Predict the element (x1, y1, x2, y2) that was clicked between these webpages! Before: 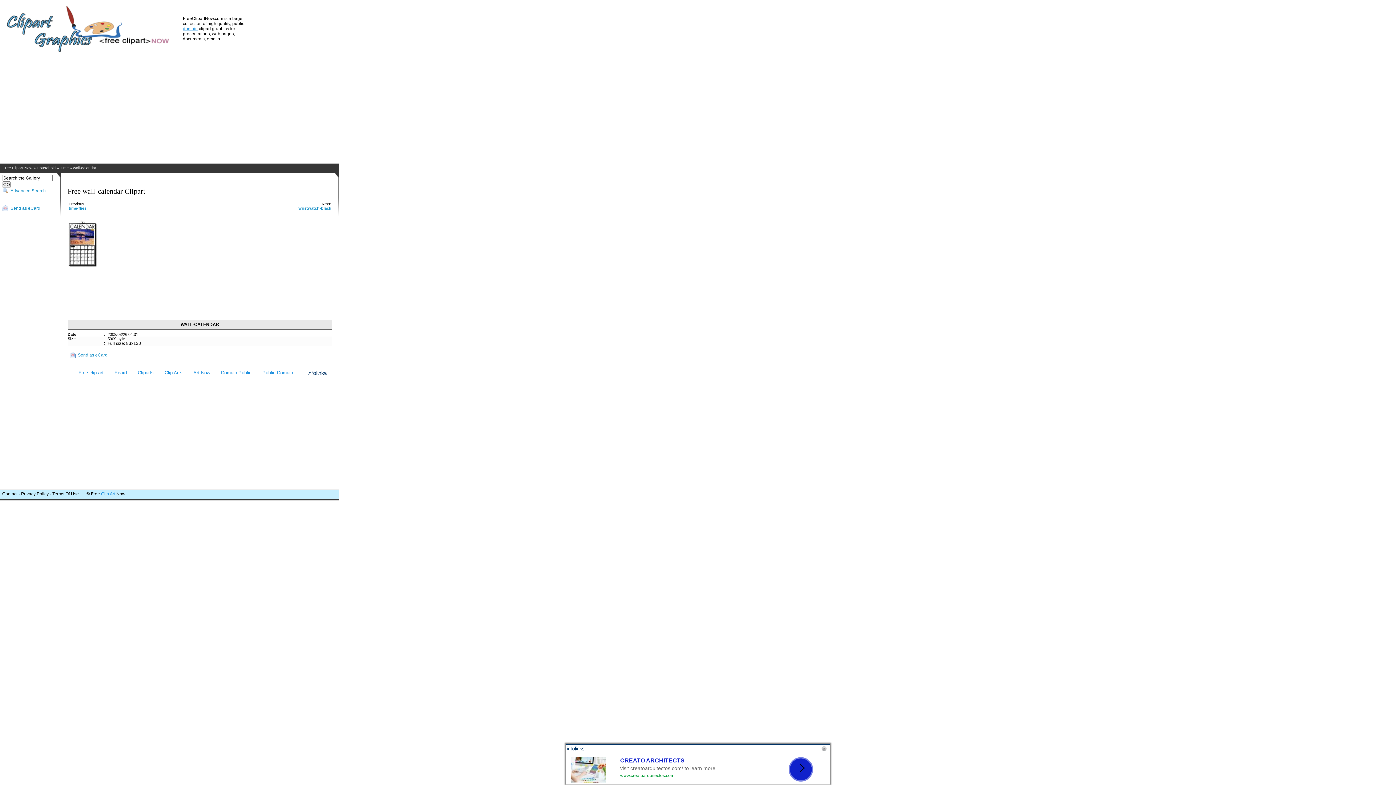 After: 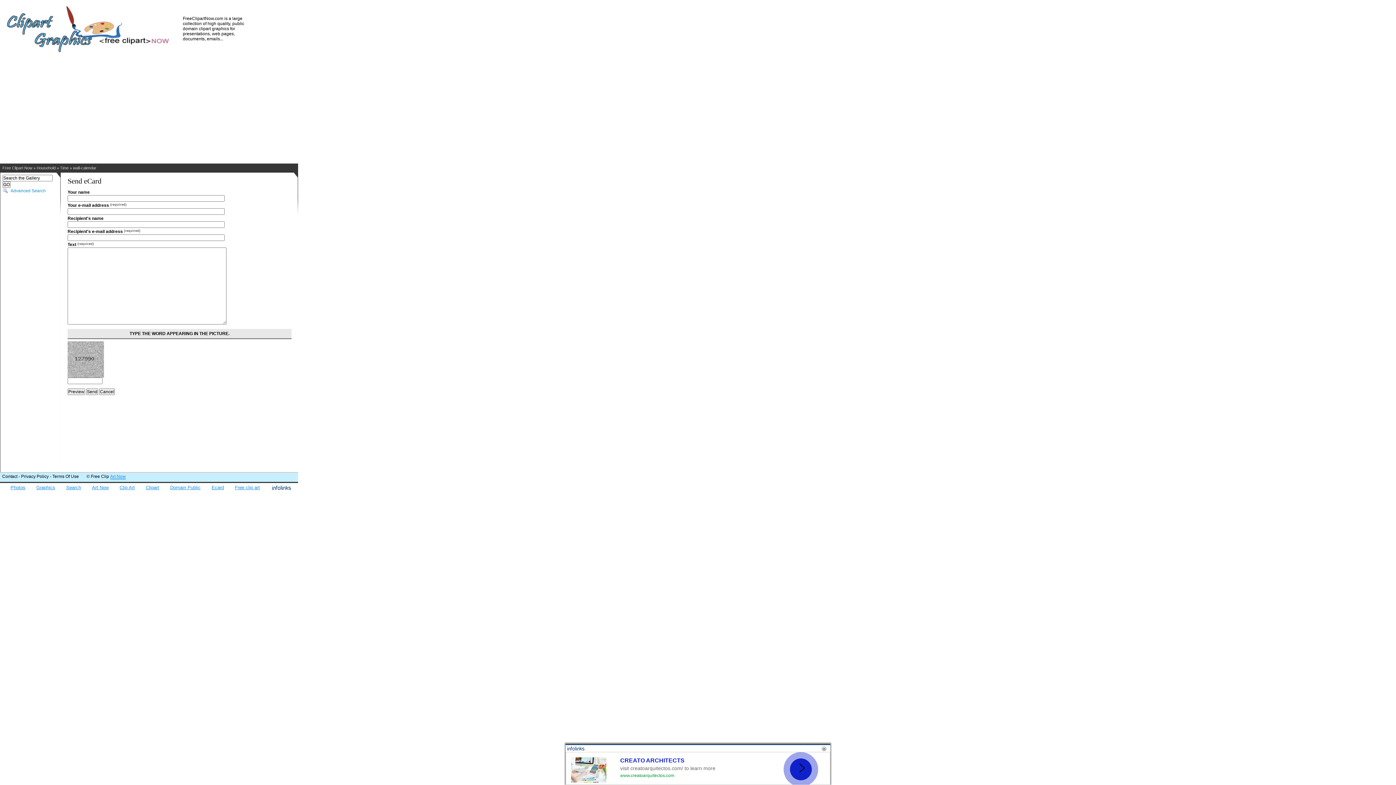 Action: label: Send as eCard bbox: (69, 352, 107, 357)